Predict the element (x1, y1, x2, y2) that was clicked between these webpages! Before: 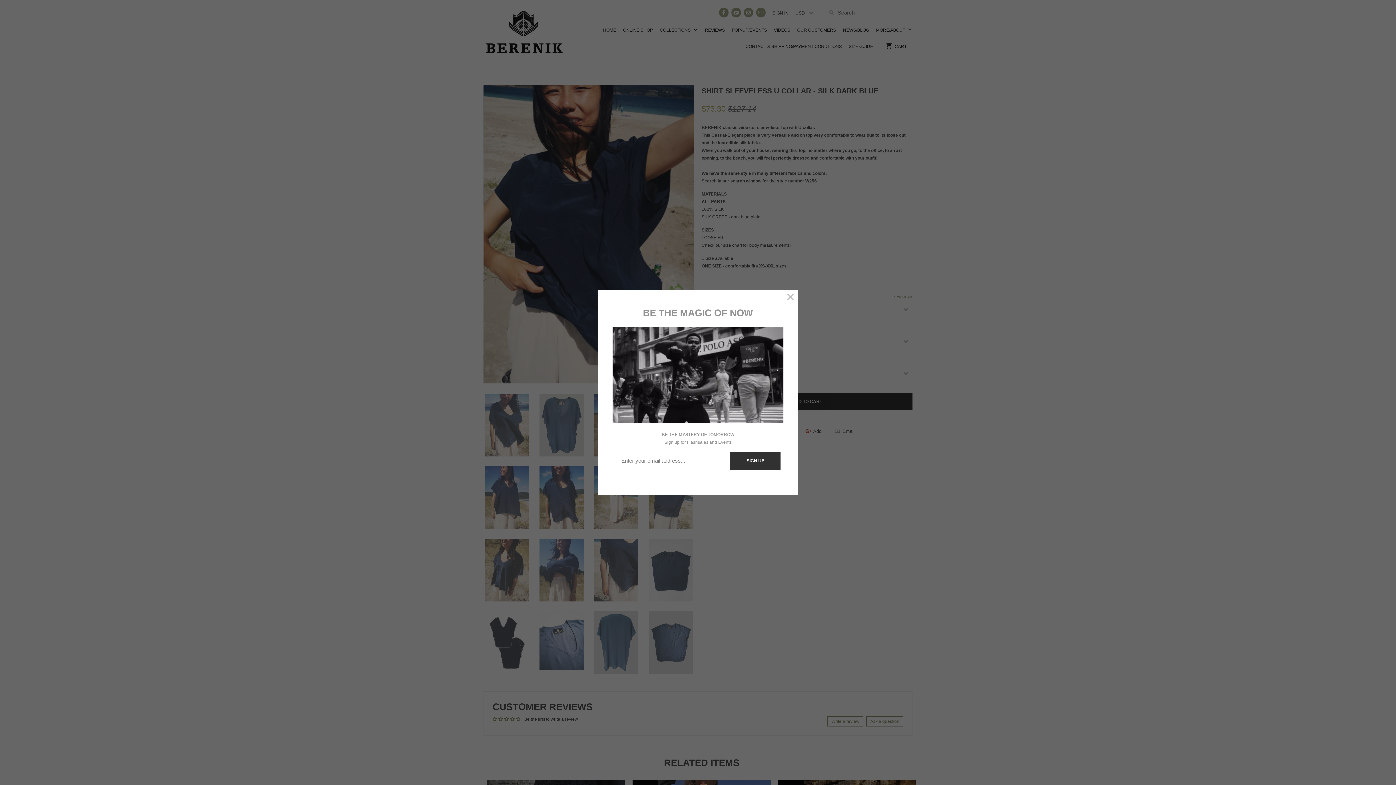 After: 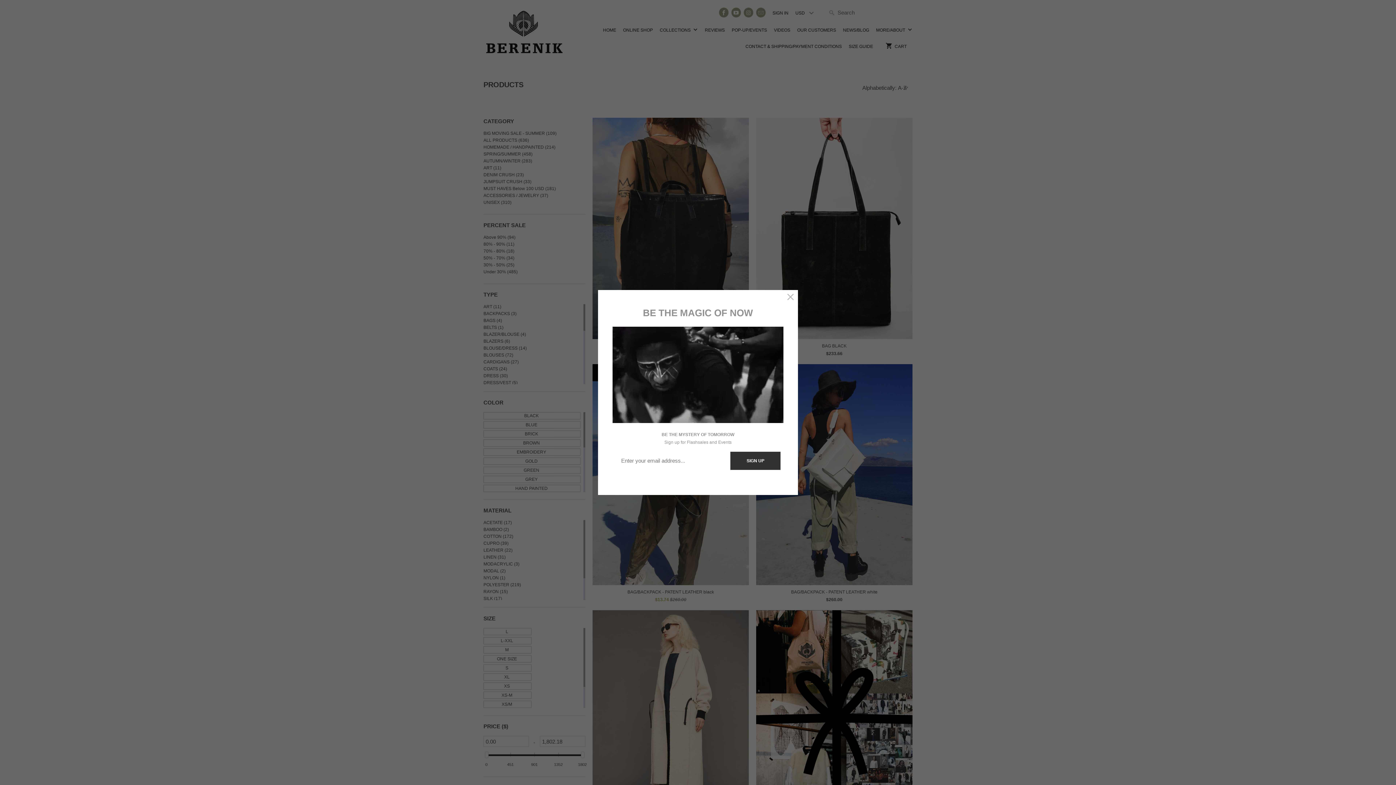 Action: label: BE THE MAGIC OF NOW

BE THE MYSTERY OF TOMORROW
Sign up for Flashsales and Events bbox: (612, 304, 783, 446)